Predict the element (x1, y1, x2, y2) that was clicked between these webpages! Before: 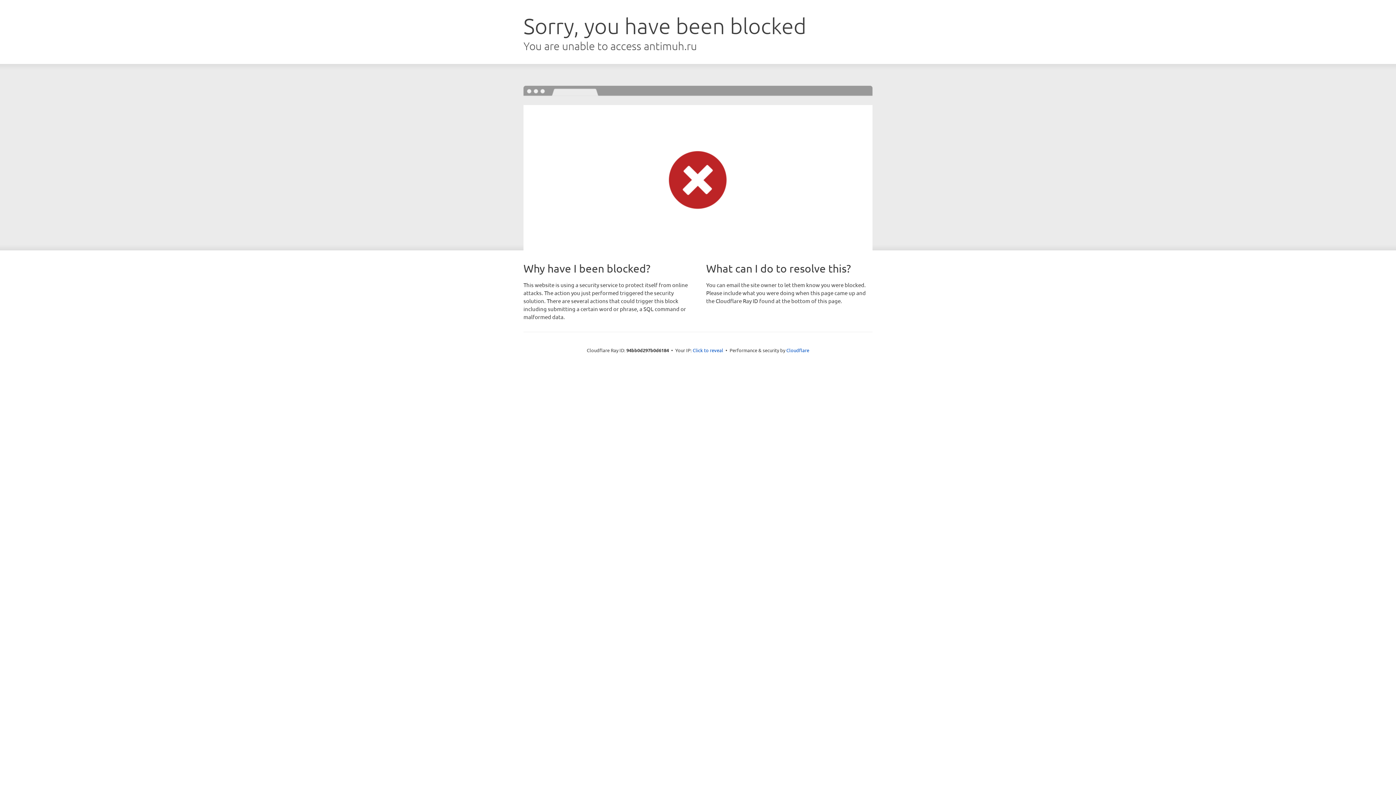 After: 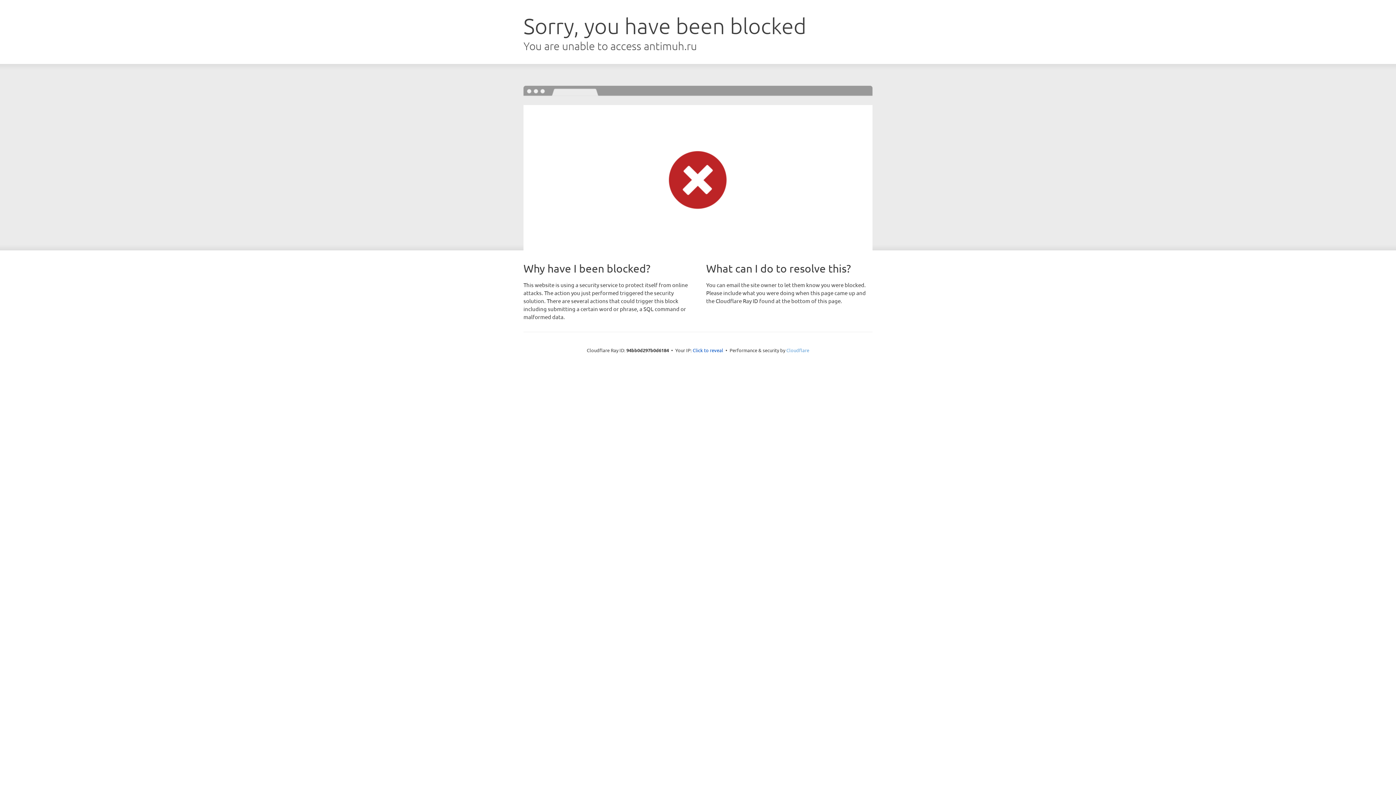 Action: bbox: (786, 347, 809, 353) label: Cloudflare